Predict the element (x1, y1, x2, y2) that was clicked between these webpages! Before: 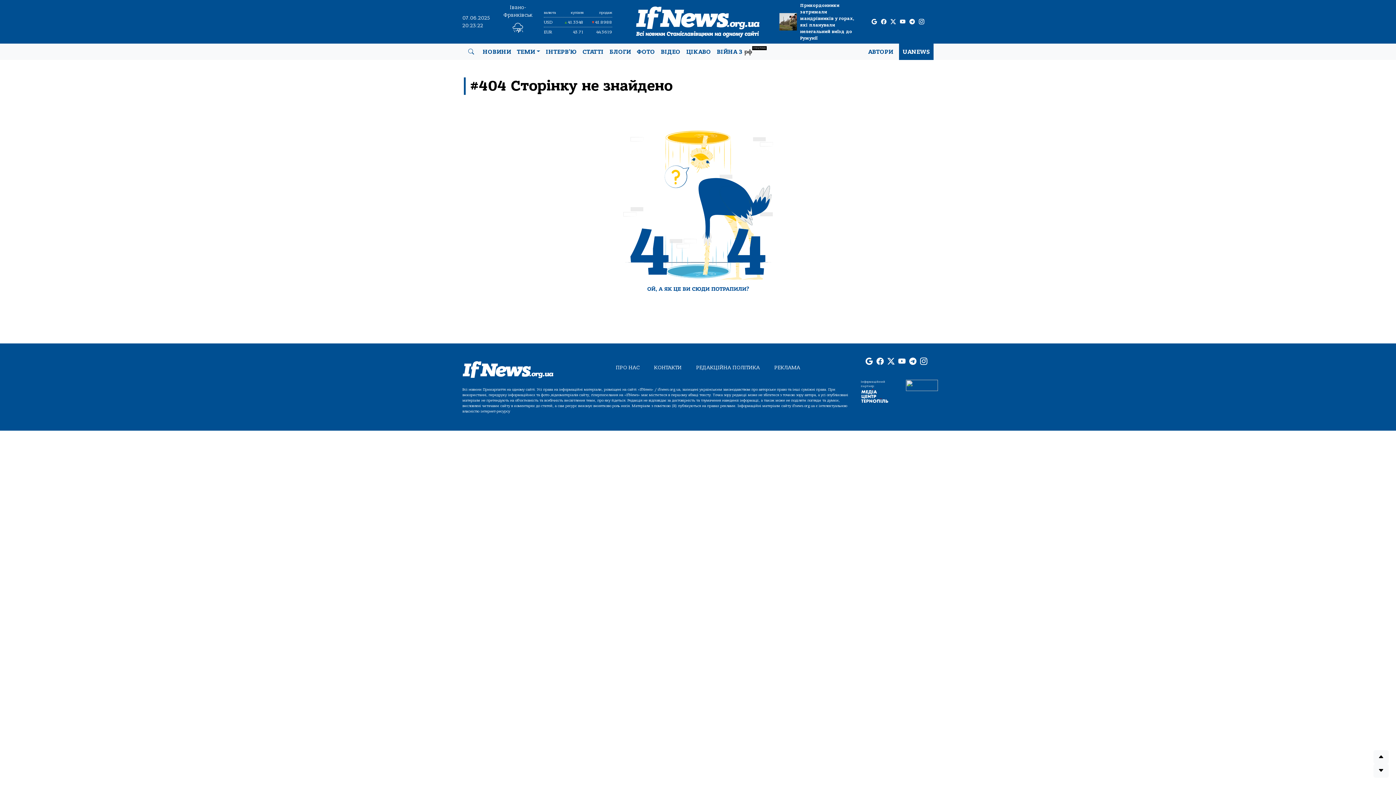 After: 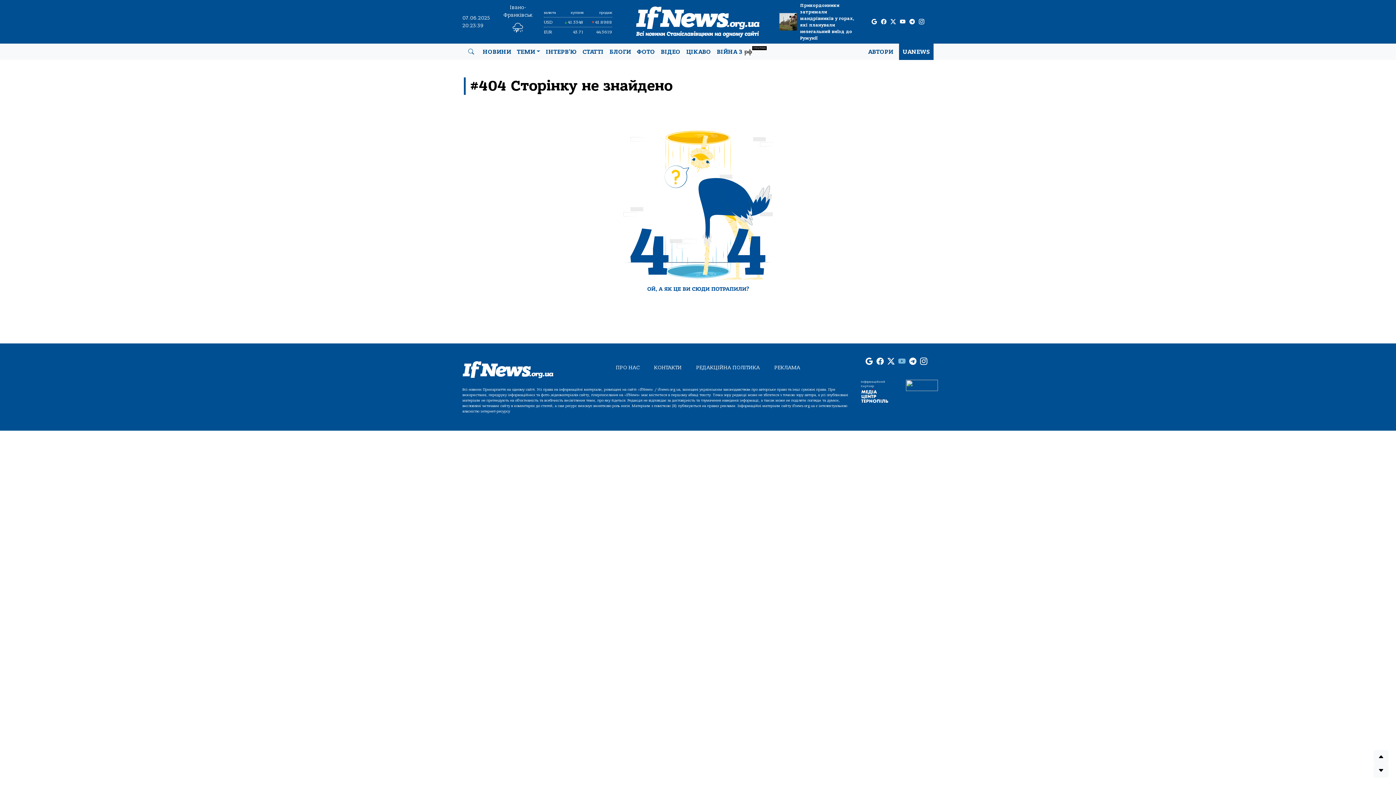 Action: label: youtube page bbox: (898, 356, 905, 367)